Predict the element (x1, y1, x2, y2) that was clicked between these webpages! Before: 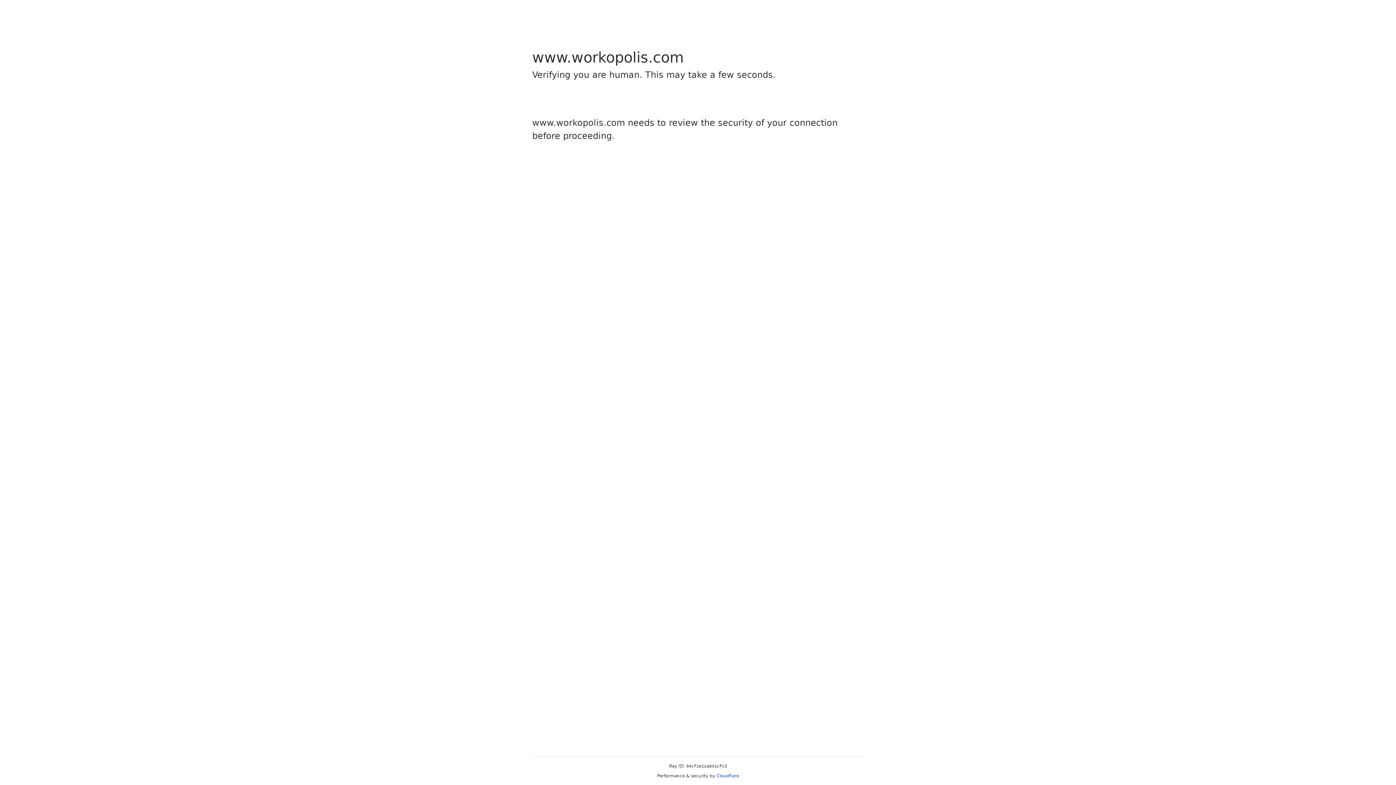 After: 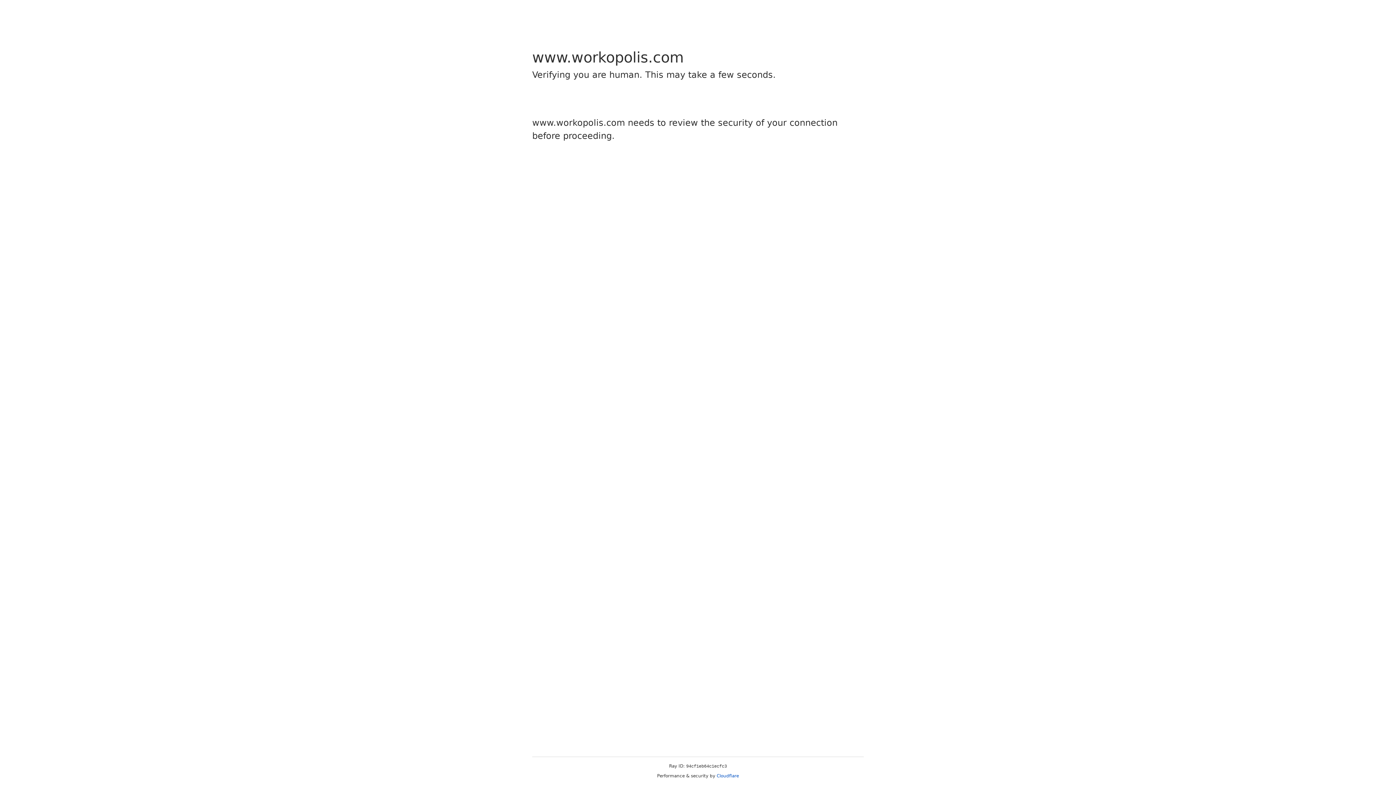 Action: label: Cloudflare bbox: (716, 773, 739, 778)